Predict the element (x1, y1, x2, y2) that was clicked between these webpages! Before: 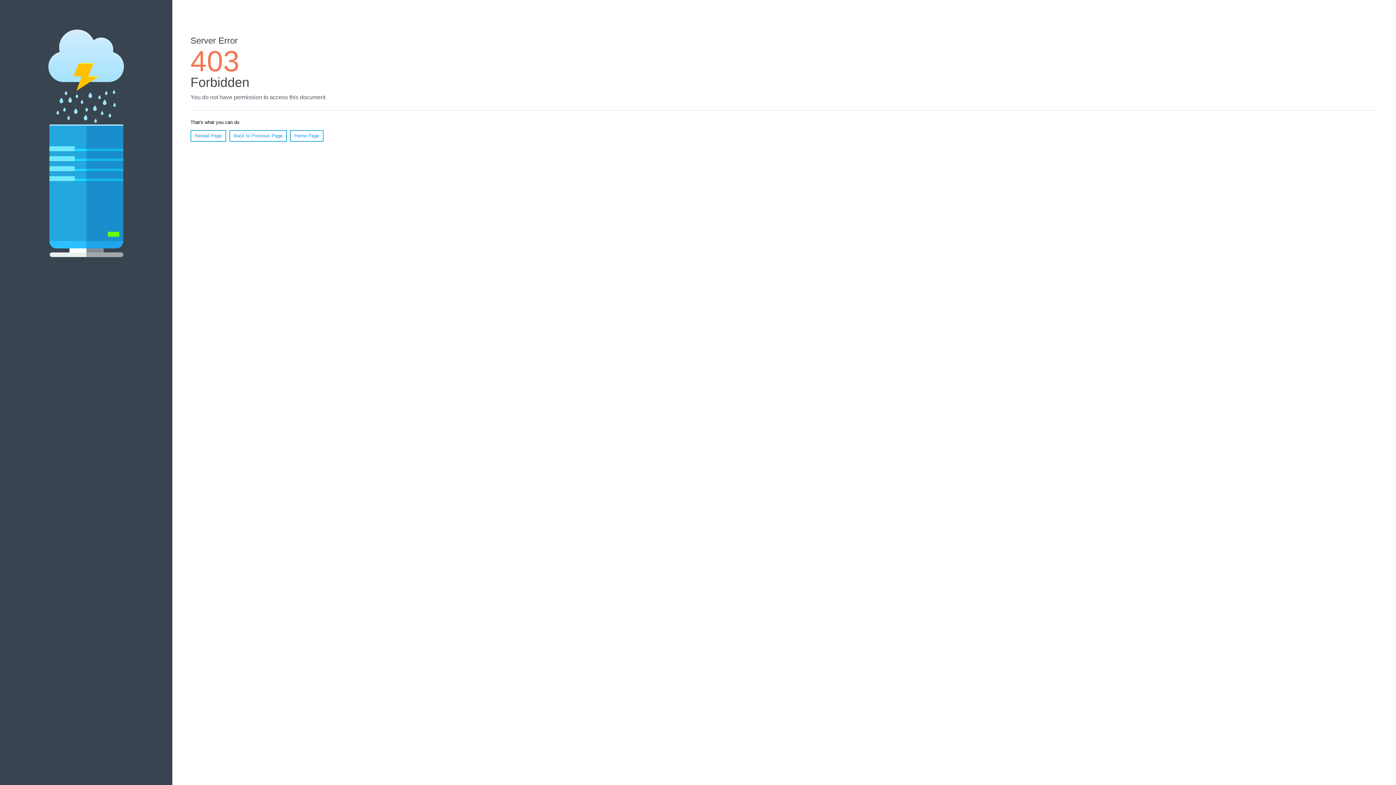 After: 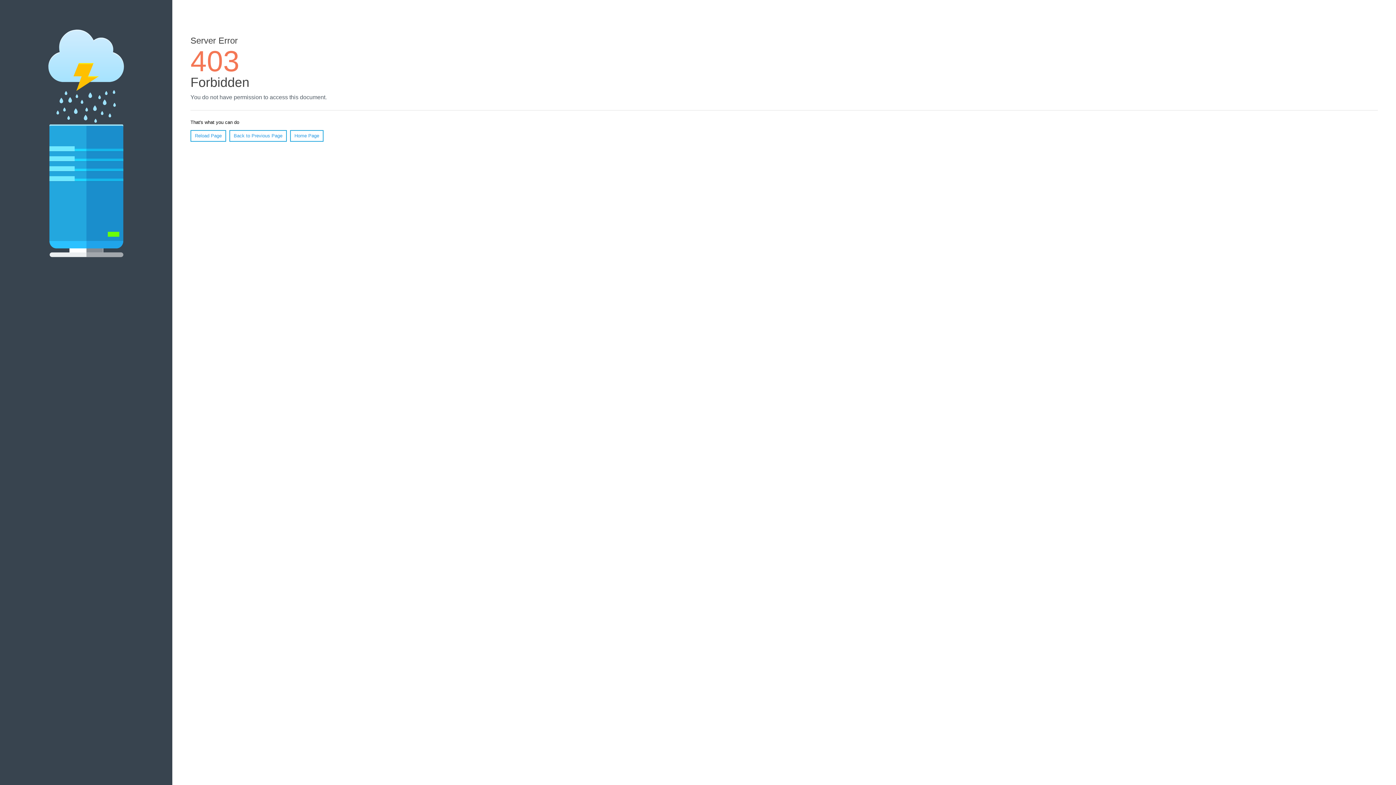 Action: bbox: (190, 130, 226, 141) label: Reload Page